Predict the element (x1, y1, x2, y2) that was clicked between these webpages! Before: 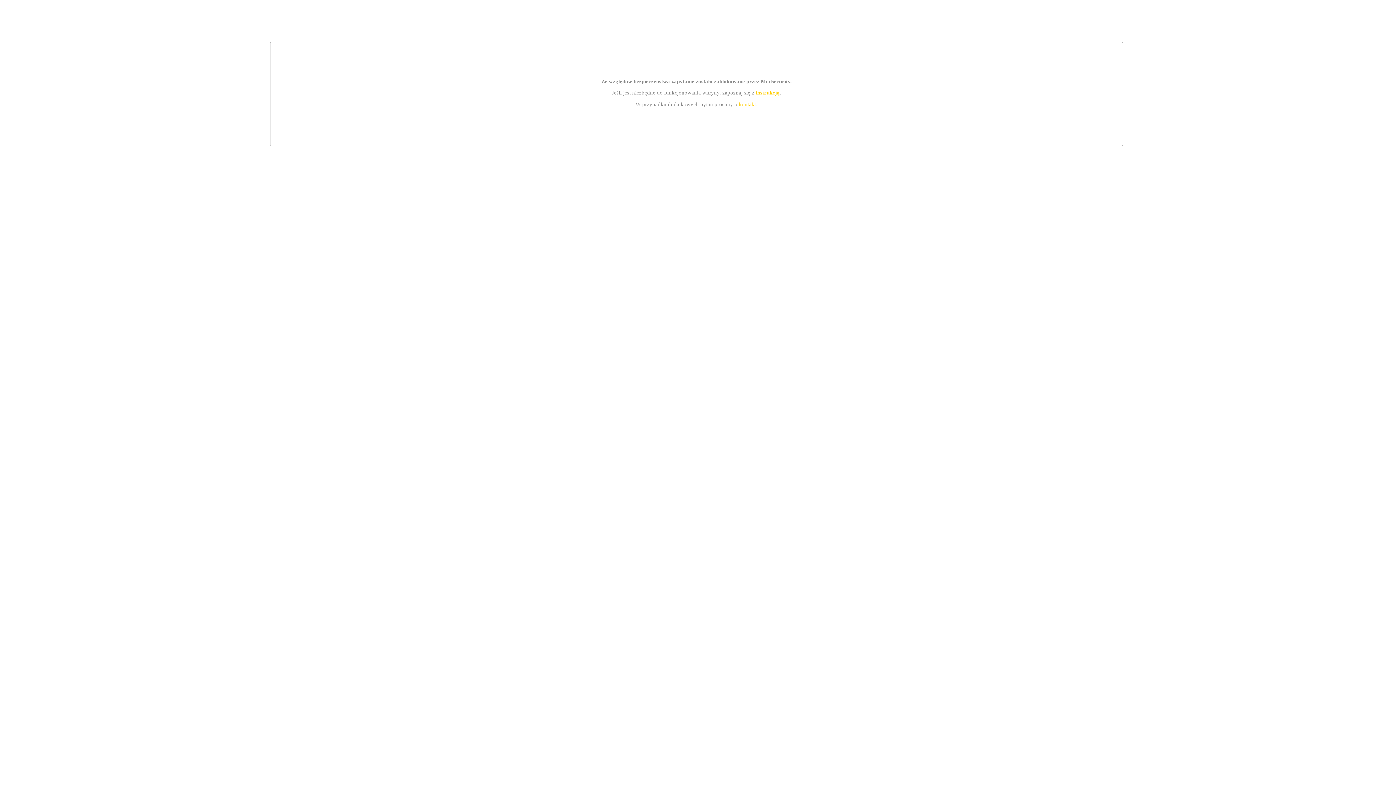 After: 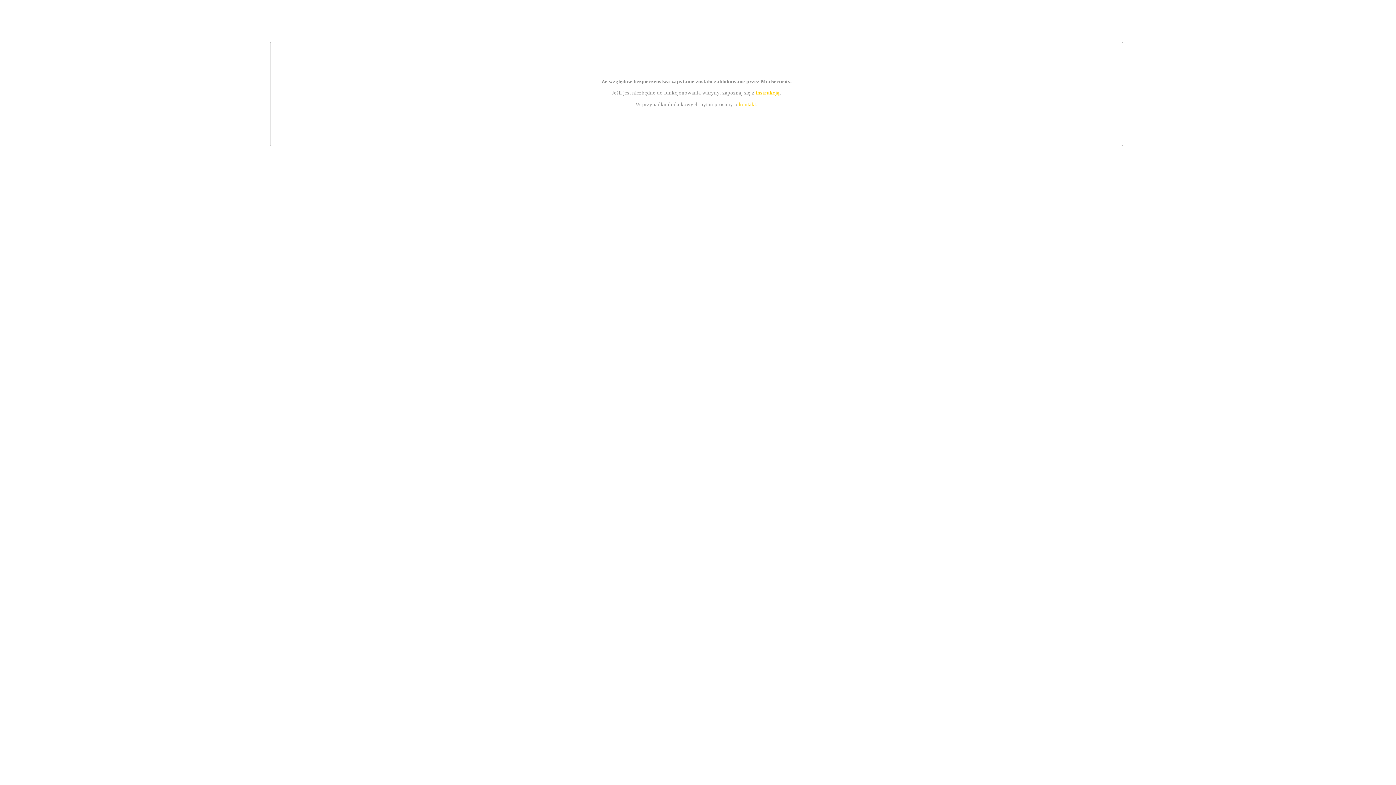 Action: bbox: (755, 89, 779, 95) label: instrukcją